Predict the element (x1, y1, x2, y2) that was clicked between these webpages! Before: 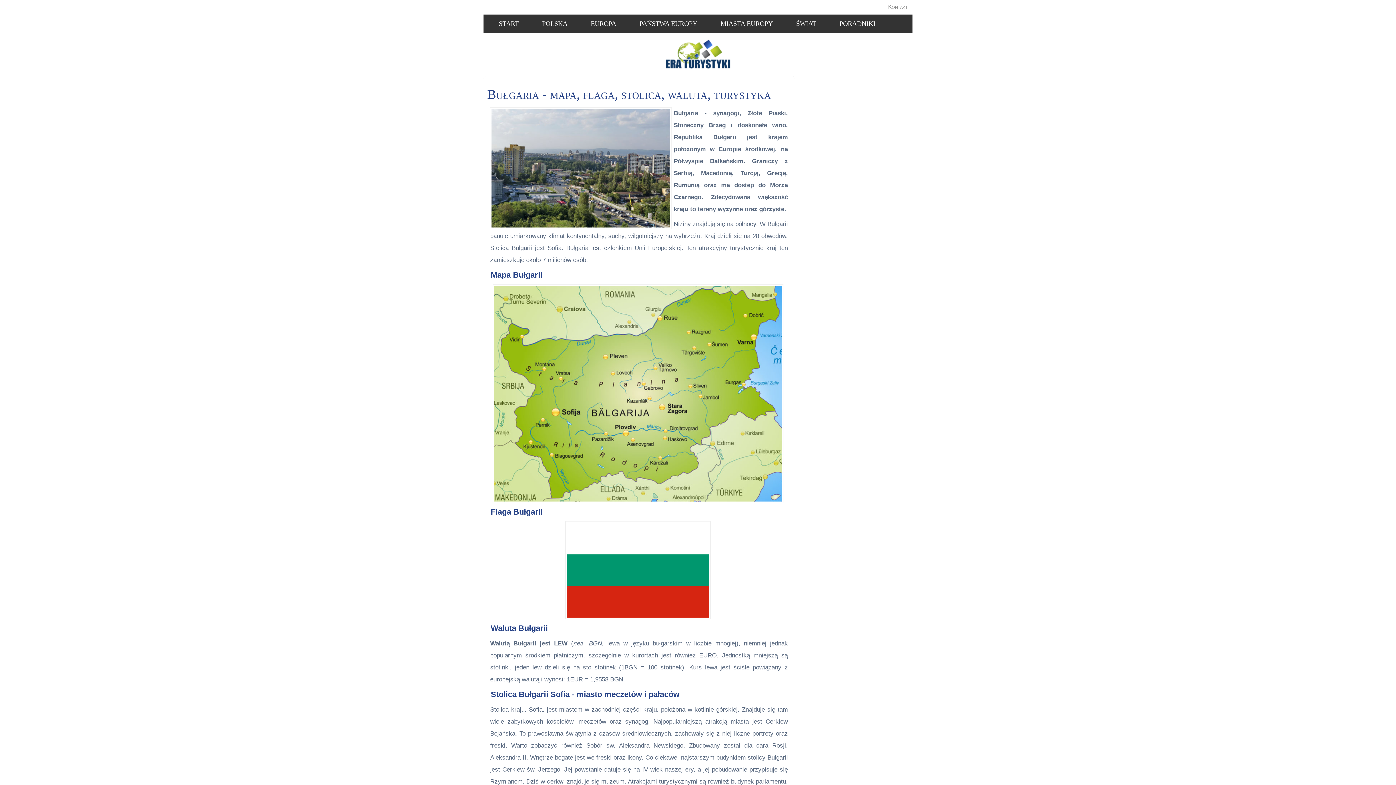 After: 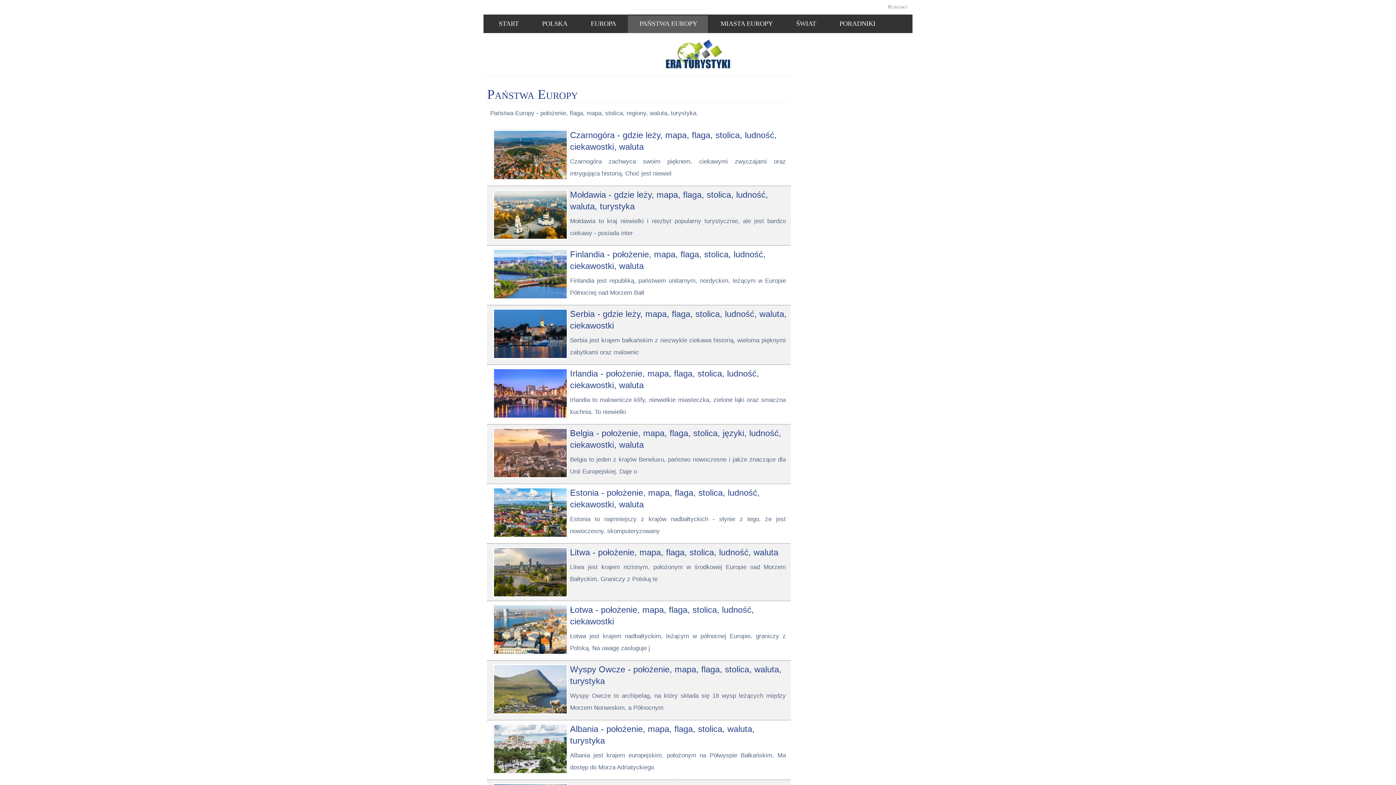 Action: label: PAŃSTWA EUROPY bbox: (628, 14, 709, 33)